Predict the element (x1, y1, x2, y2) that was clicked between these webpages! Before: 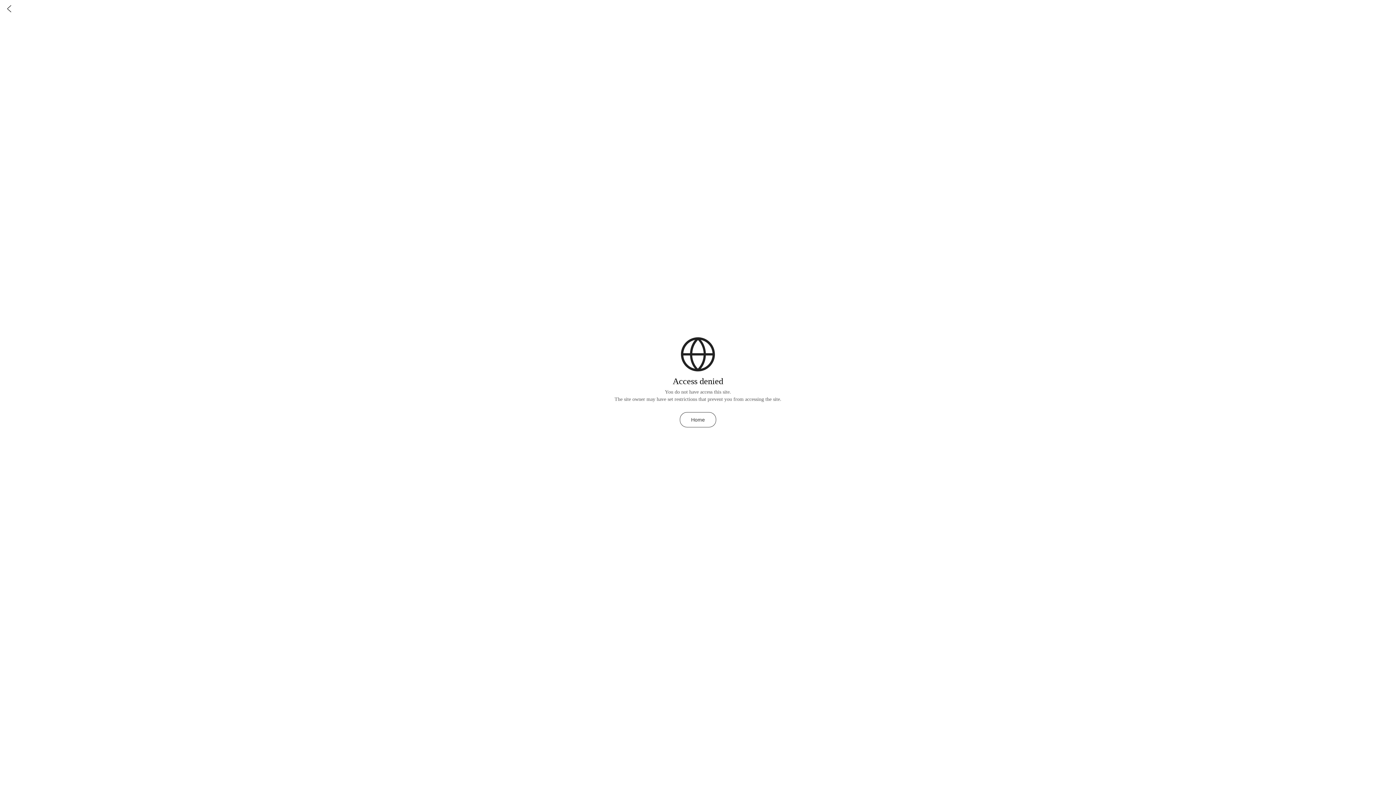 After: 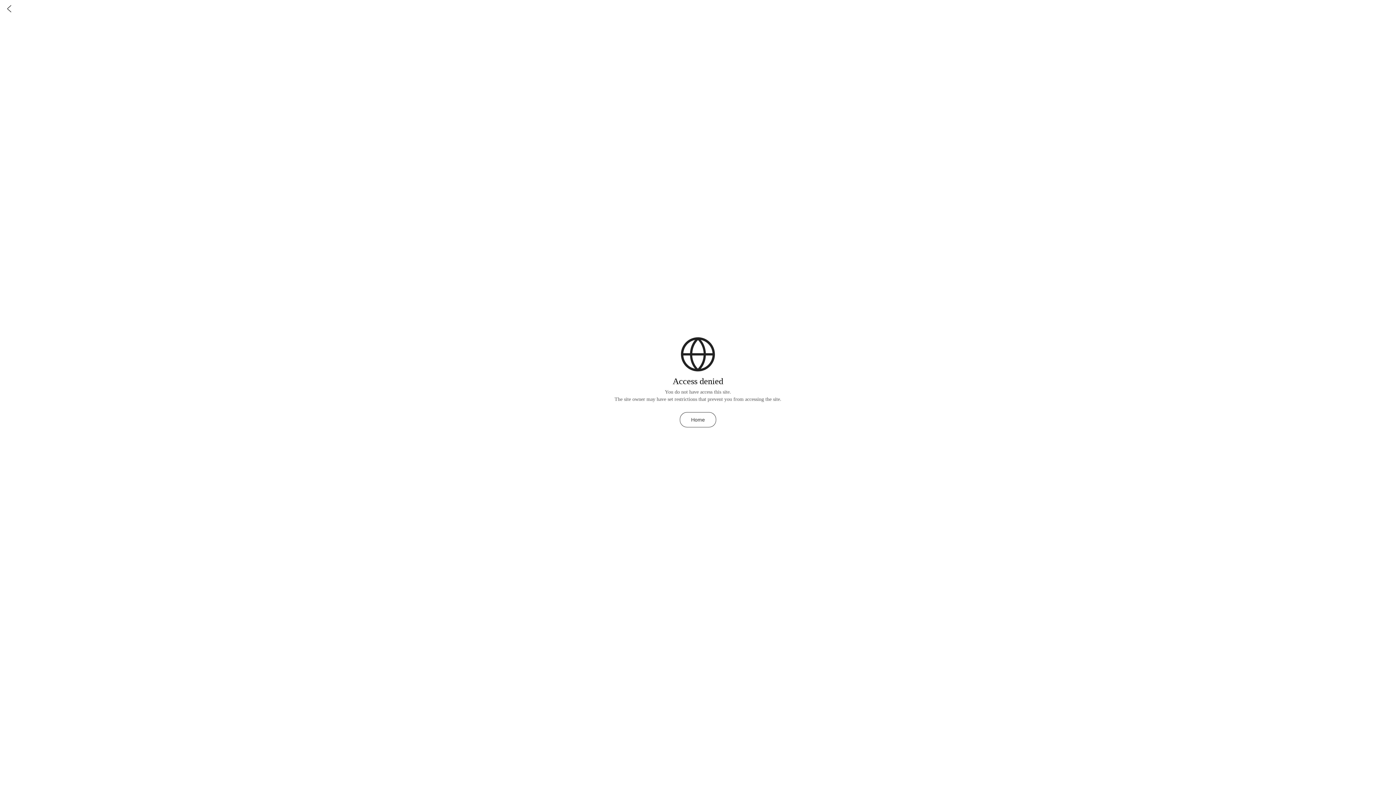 Action: bbox: (680, 412, 716, 427) label: Home